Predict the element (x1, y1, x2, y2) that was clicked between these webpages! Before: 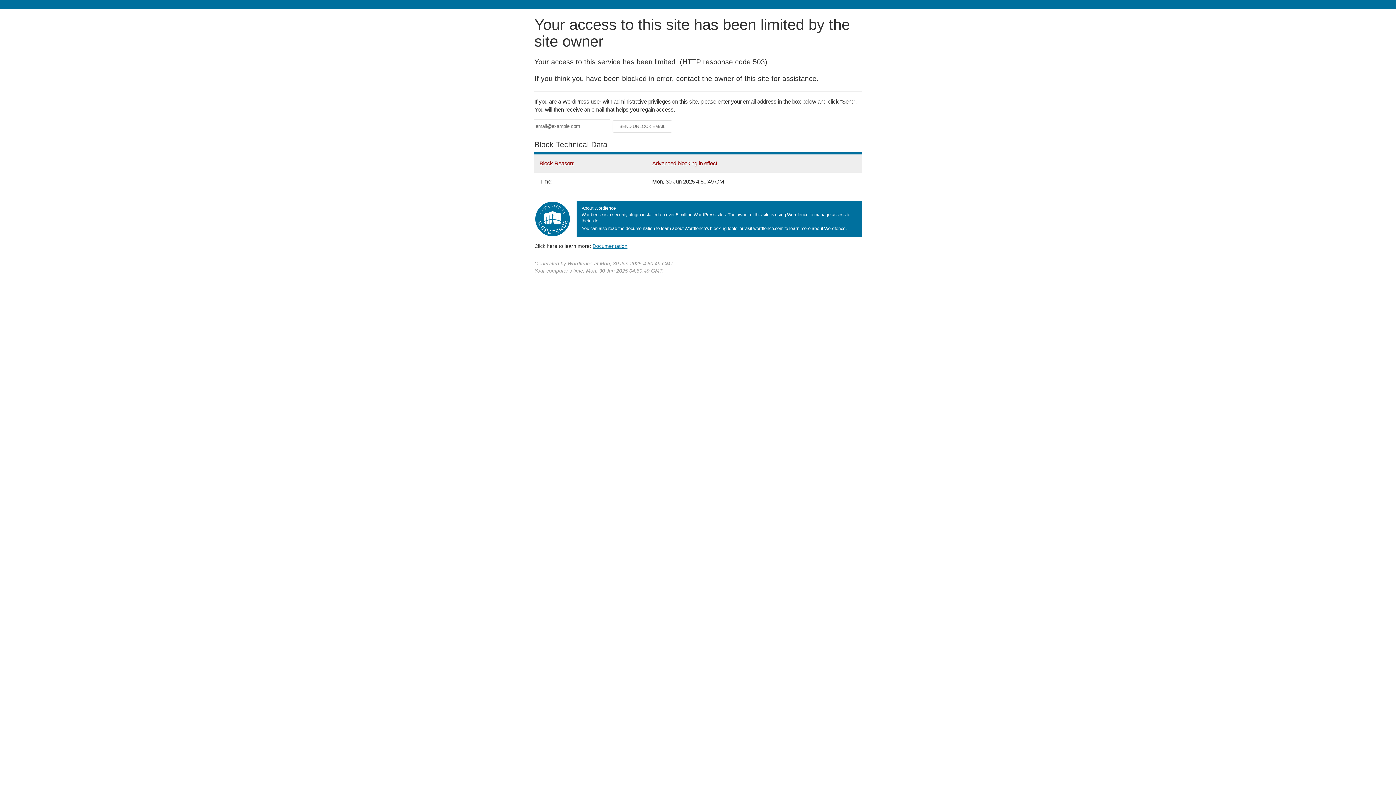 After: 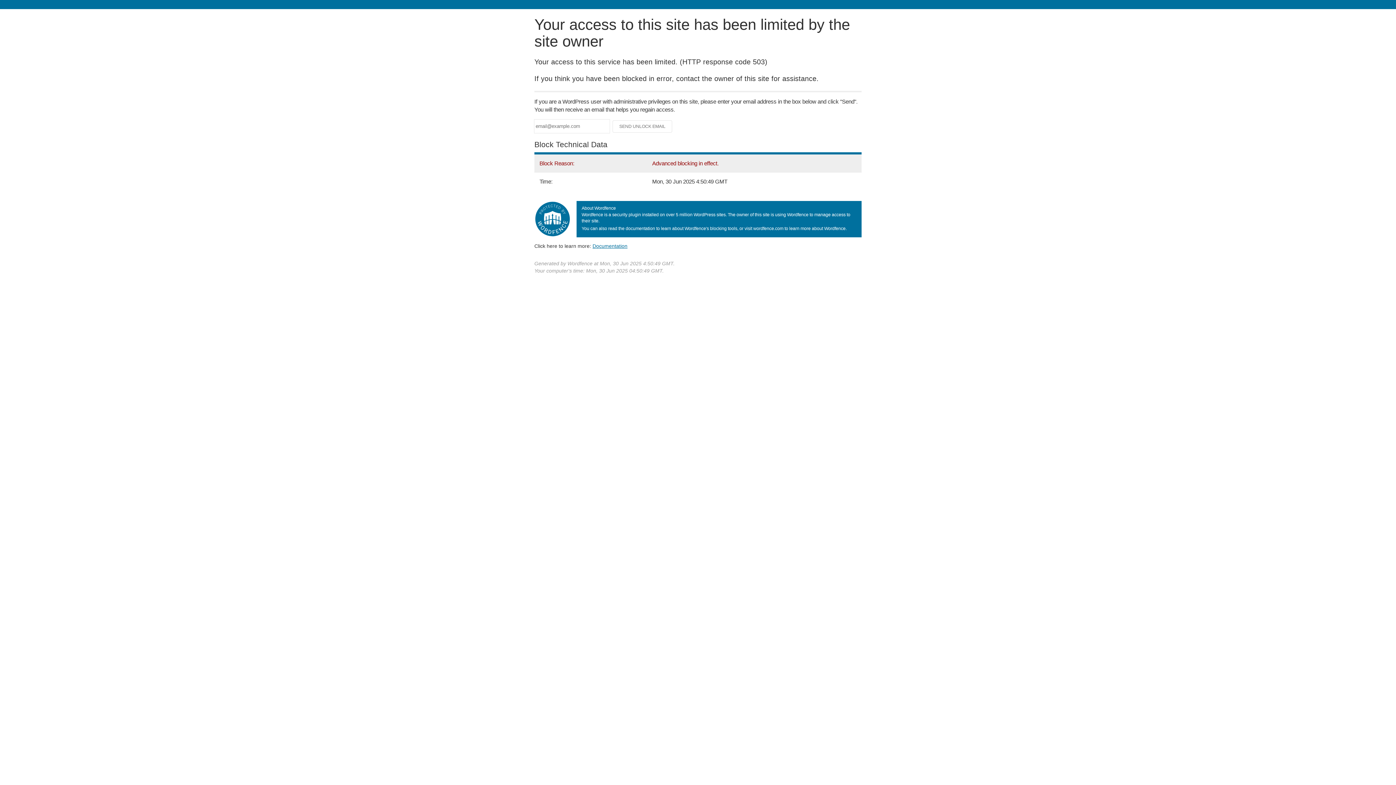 Action: bbox: (592, 243, 627, 248) label: Documentation